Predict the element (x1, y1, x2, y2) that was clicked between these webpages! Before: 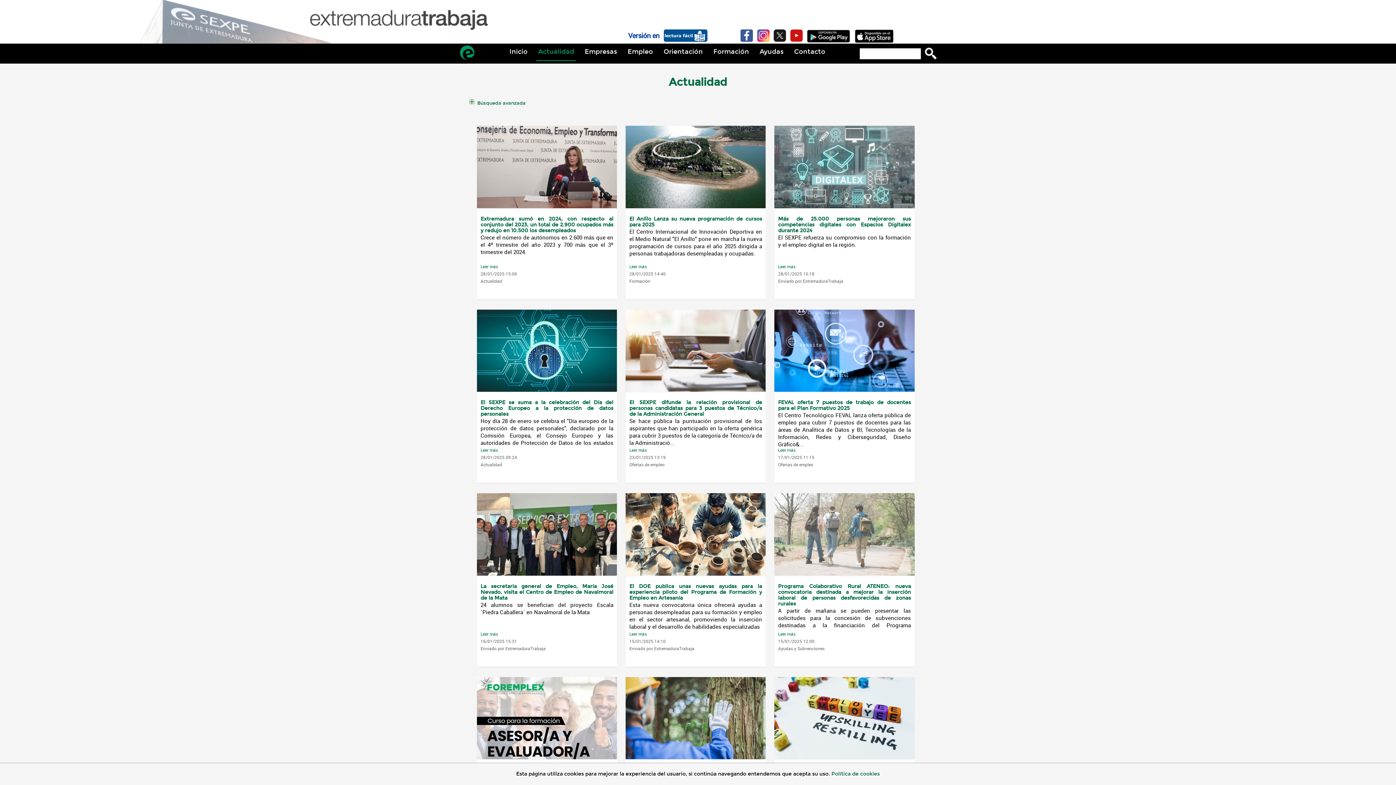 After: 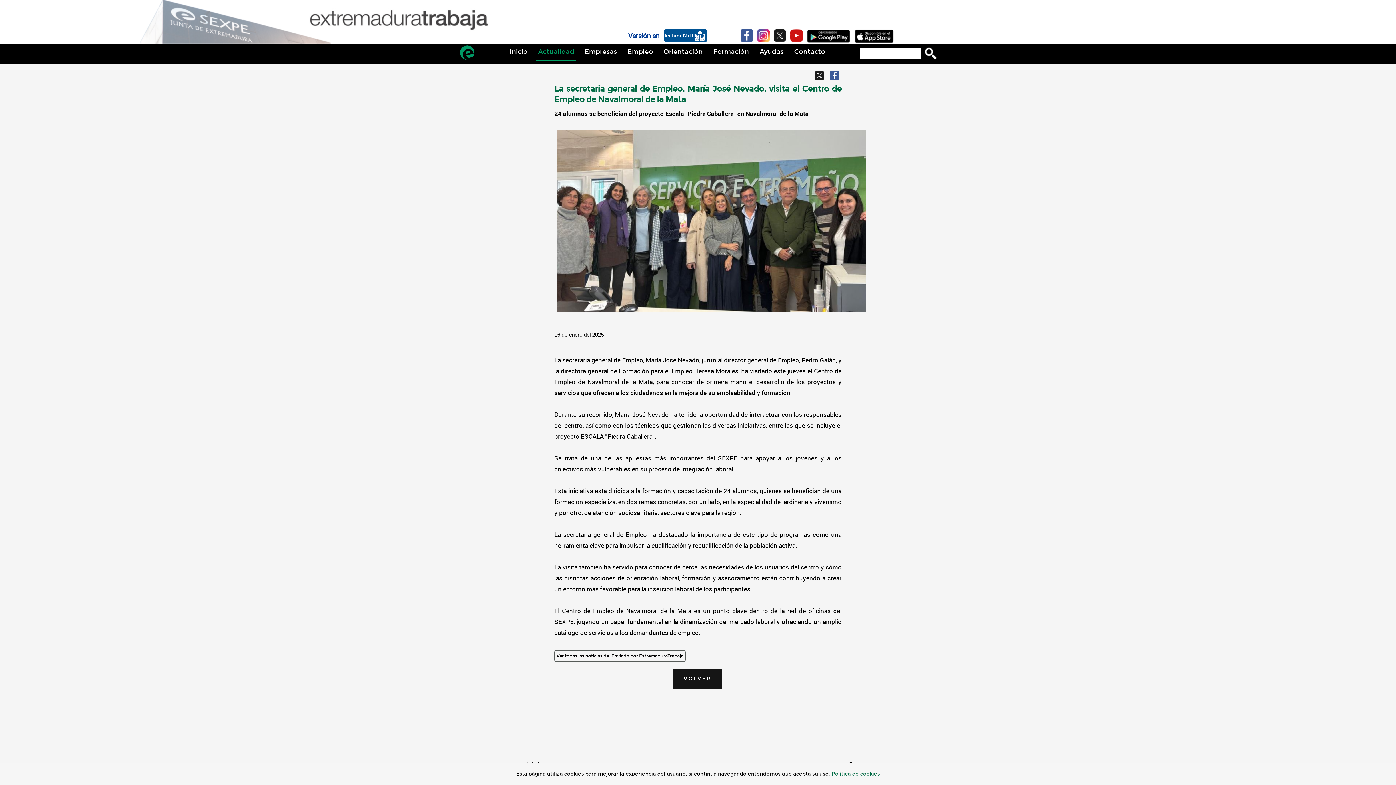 Action: bbox: (480, 631, 498, 637) label: Leer más